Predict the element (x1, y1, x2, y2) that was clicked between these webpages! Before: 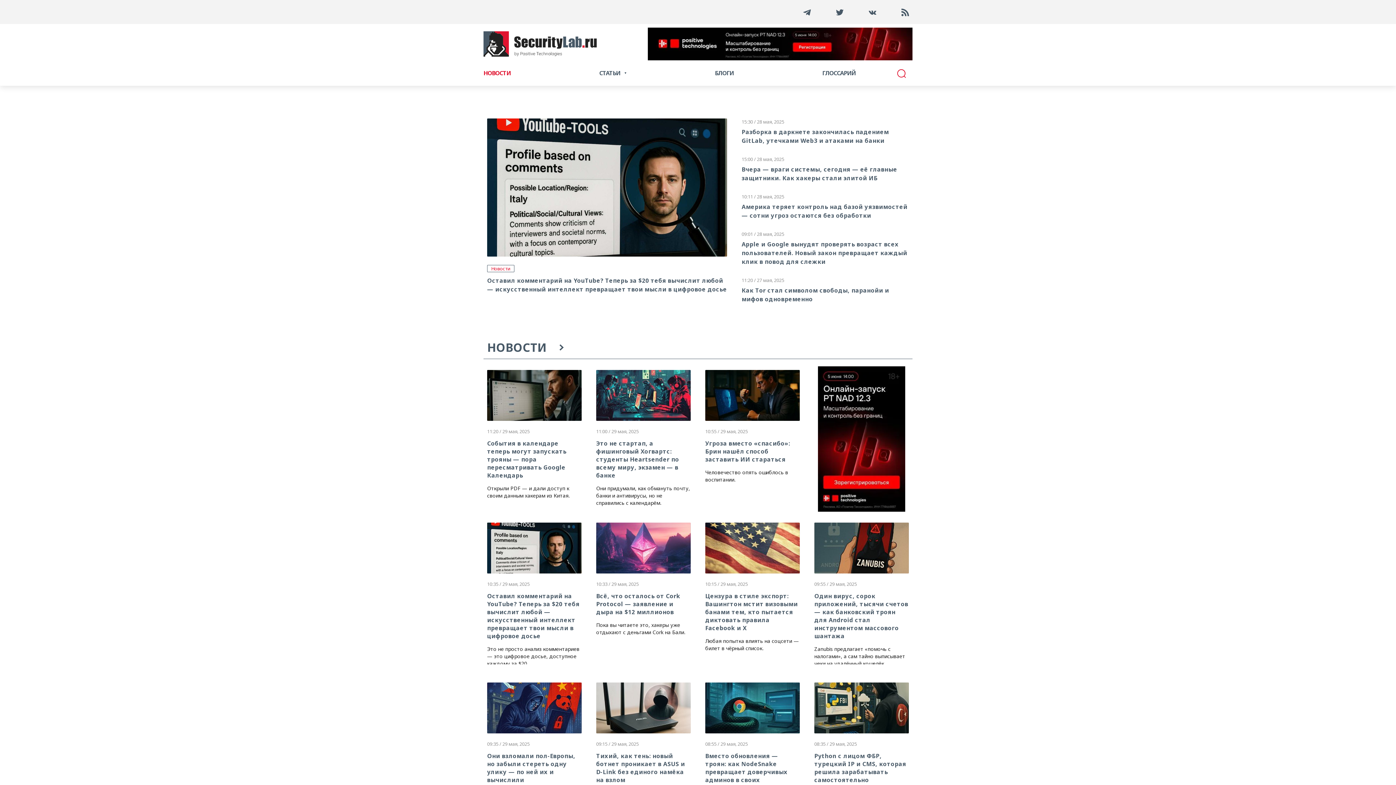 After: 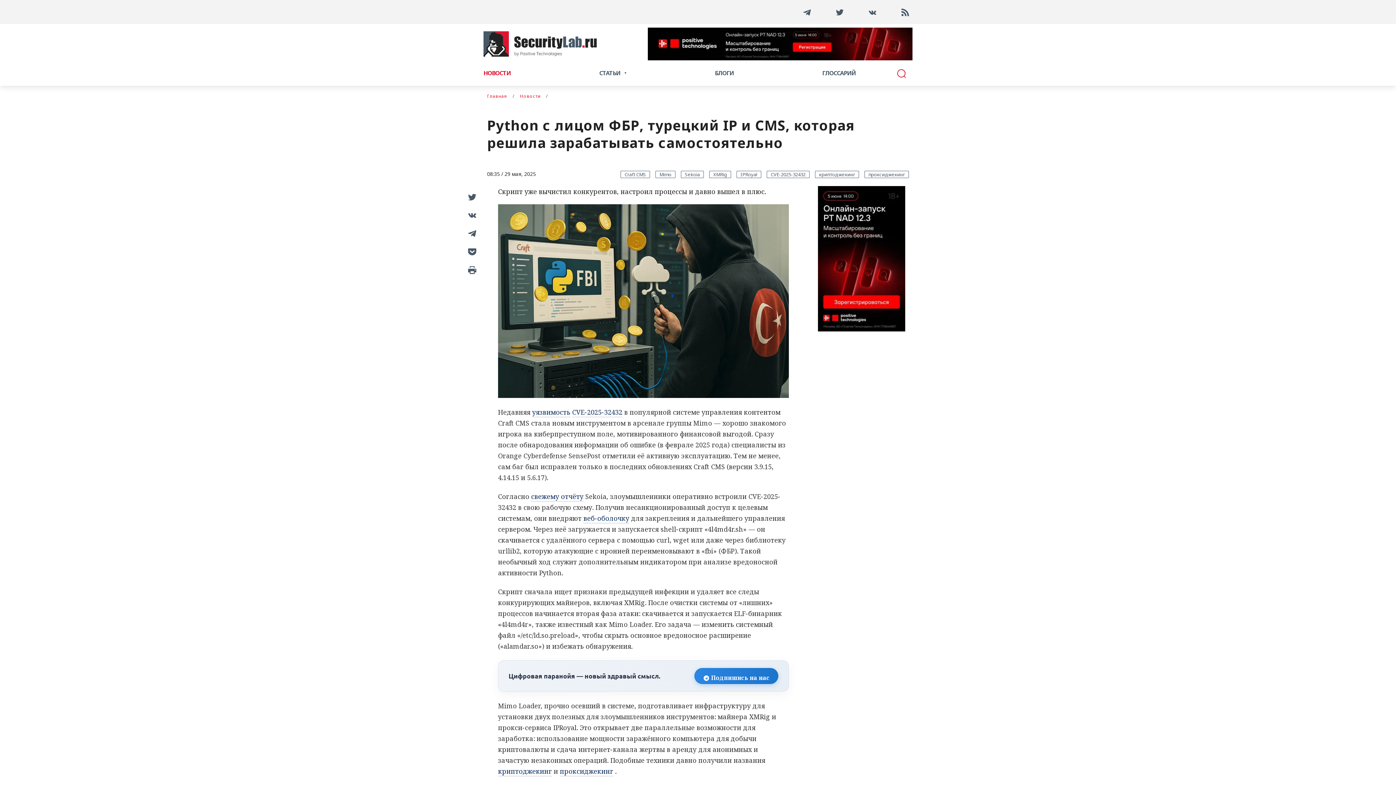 Action: label: Python с лицом ФБР, турецкий IP и CMS, которая решила зарабатывать самостоятельно bbox: (814, 752, 909, 784)